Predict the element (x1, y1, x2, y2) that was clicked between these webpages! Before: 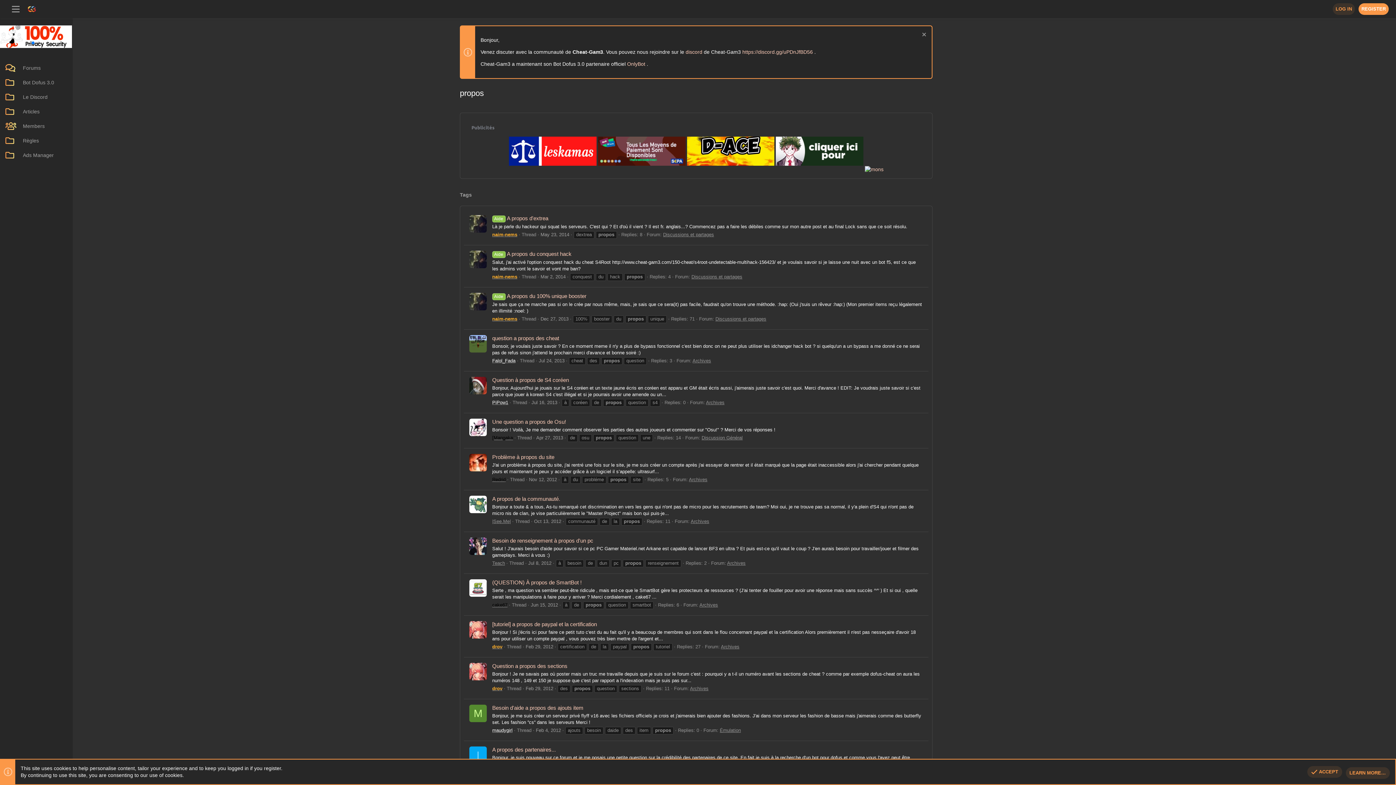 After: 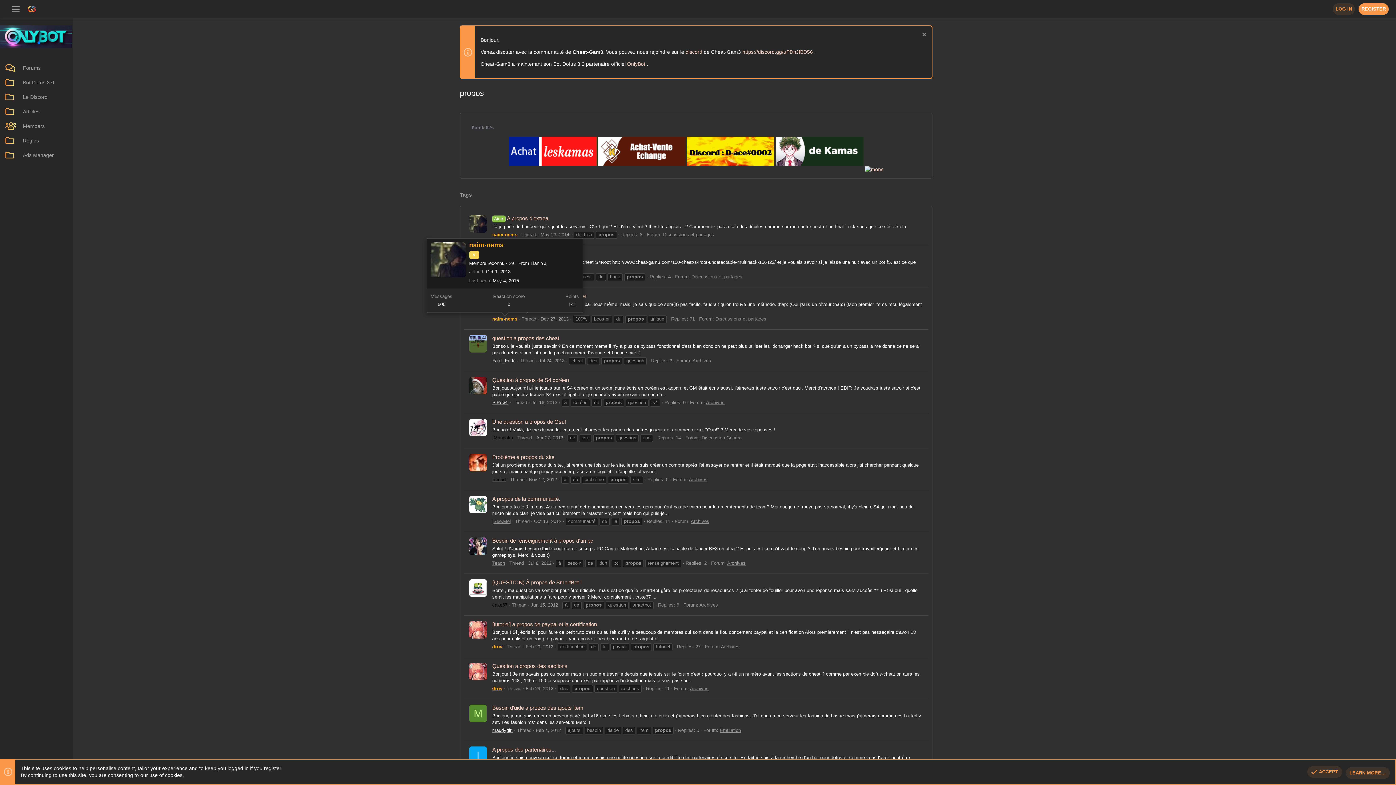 Action: label: naim-nems bbox: (492, 316, 517, 321)